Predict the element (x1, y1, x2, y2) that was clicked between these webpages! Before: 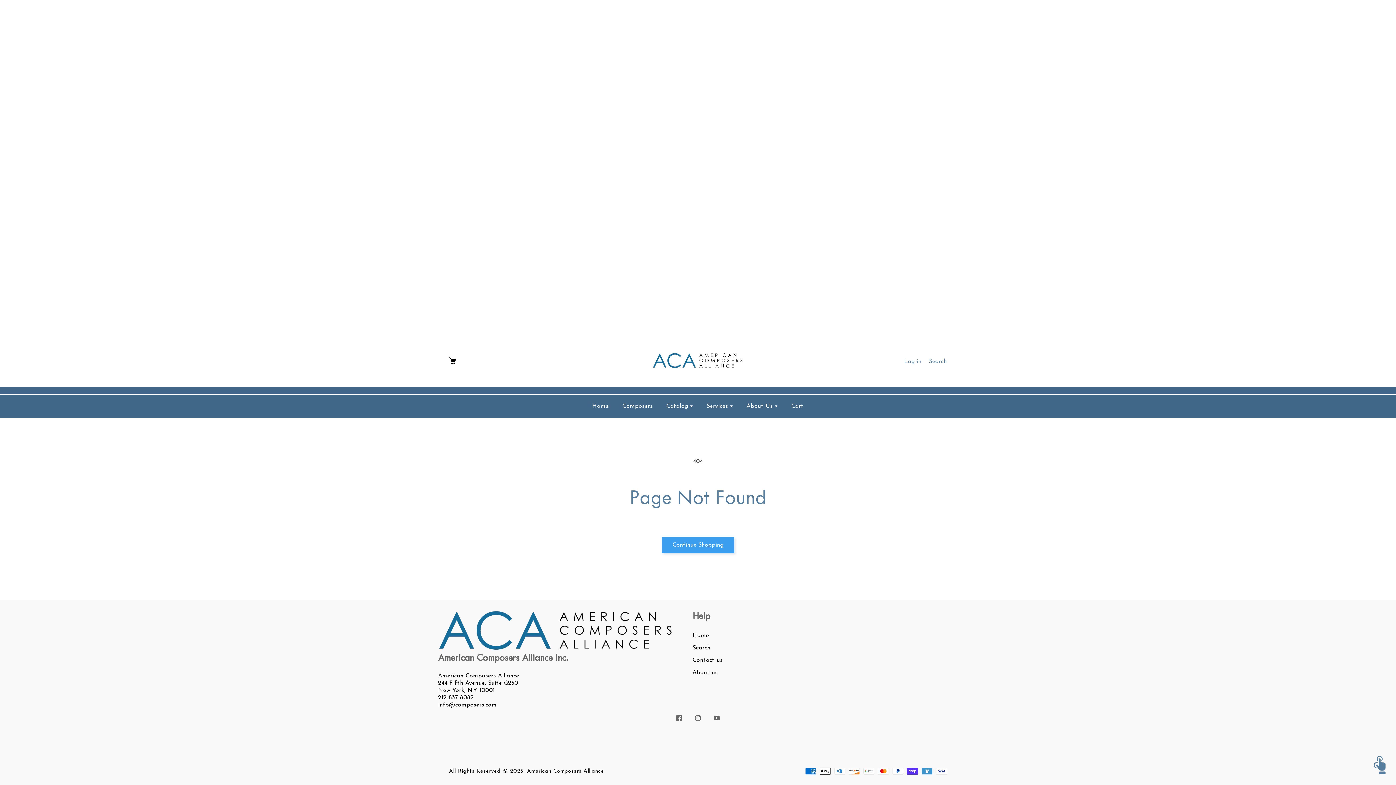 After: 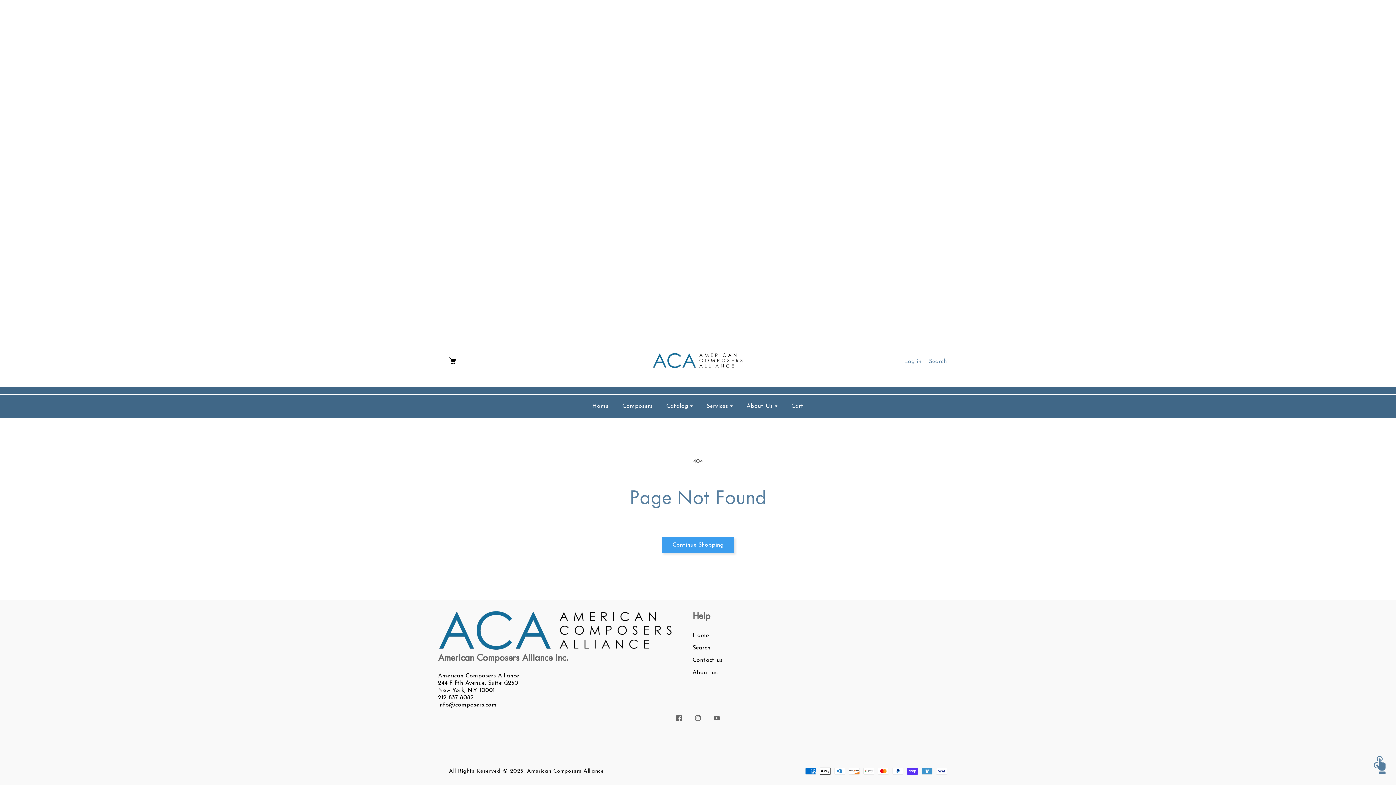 Action: bbox: (1370, 756, 1385, 770)